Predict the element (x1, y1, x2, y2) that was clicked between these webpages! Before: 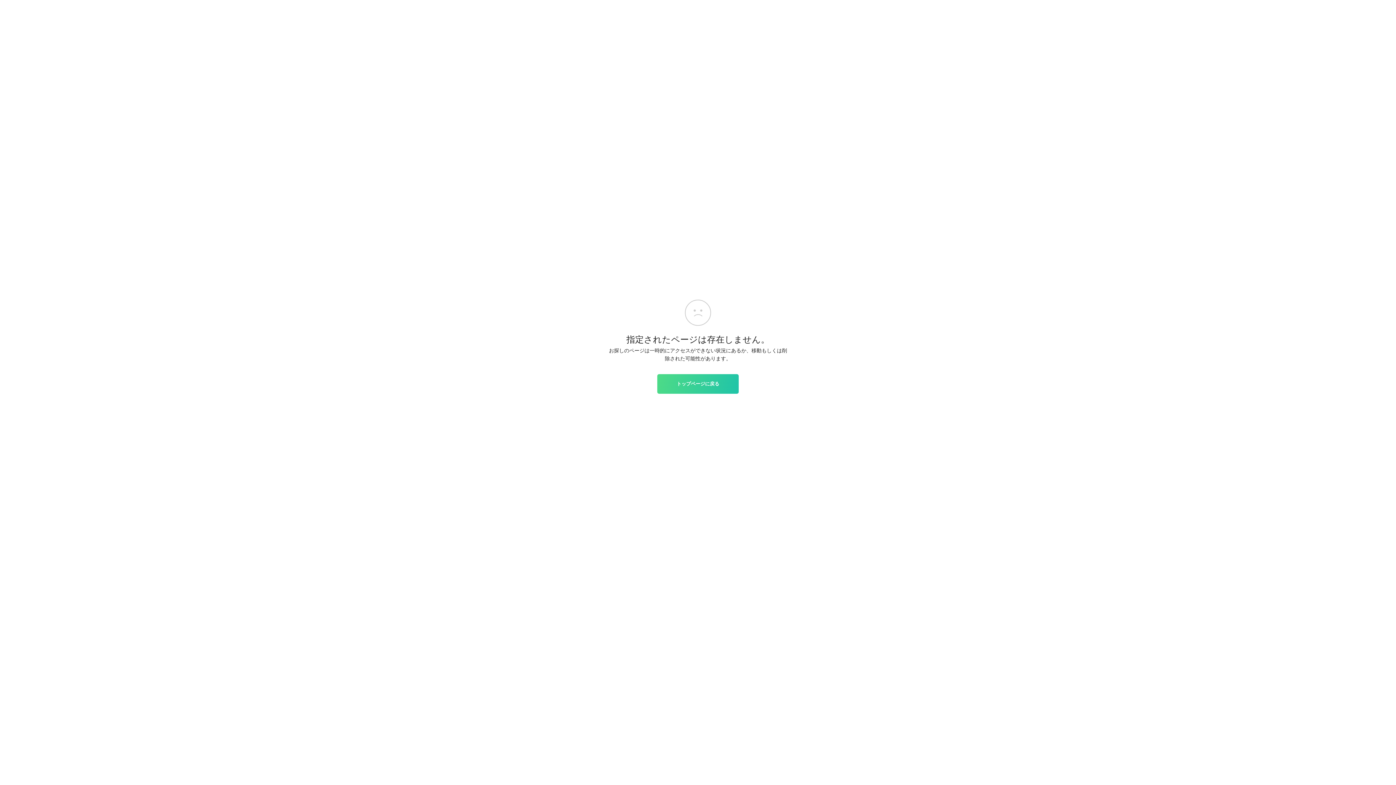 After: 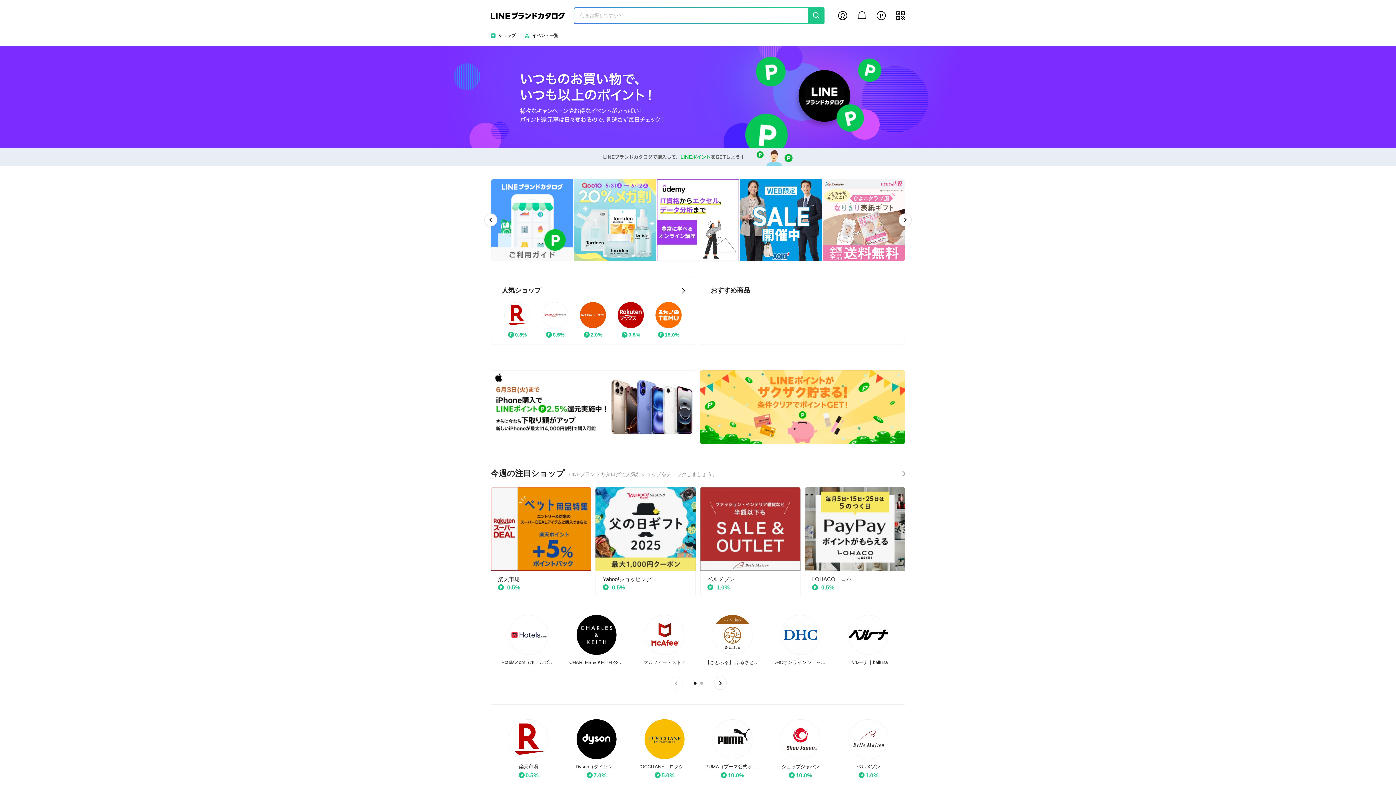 Action: label: トップページに戻る bbox: (657, 374, 738, 393)